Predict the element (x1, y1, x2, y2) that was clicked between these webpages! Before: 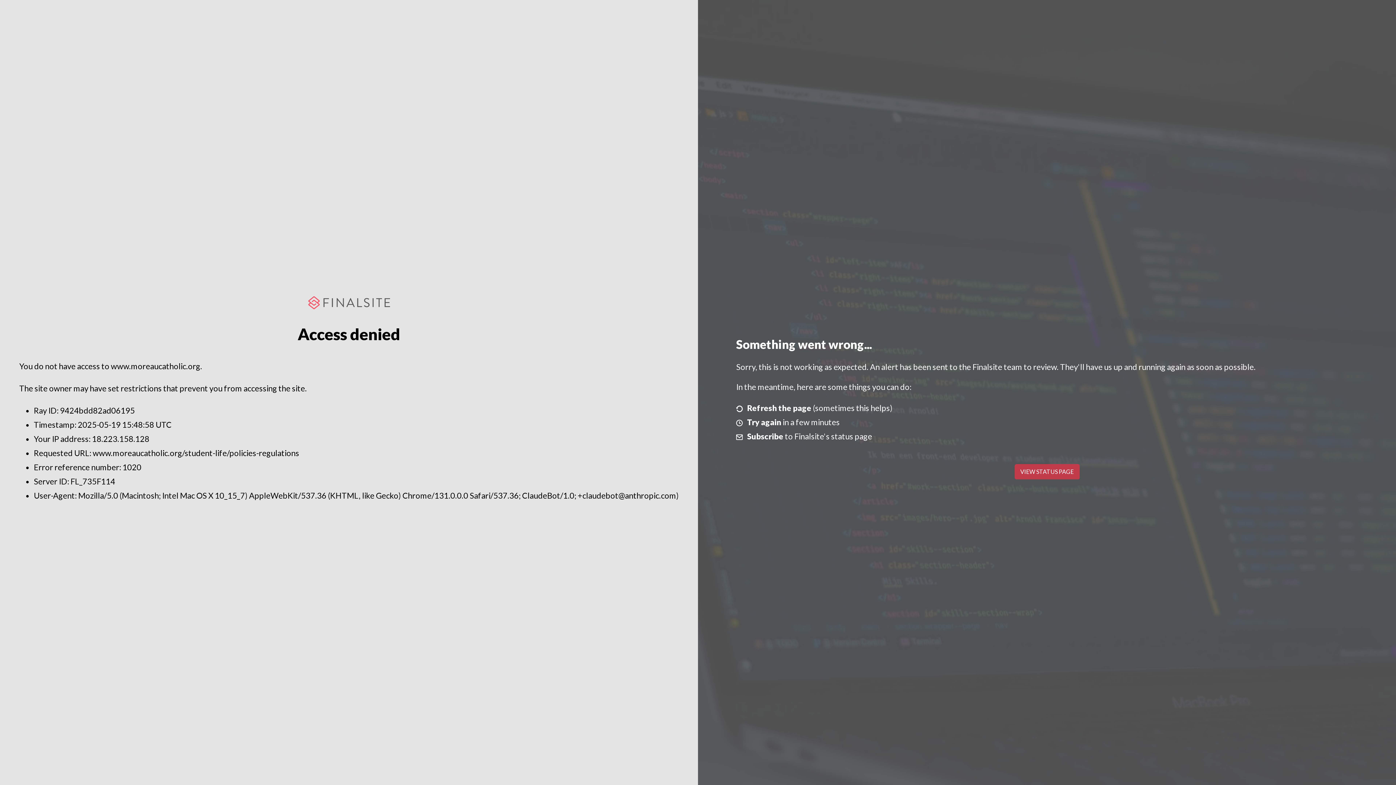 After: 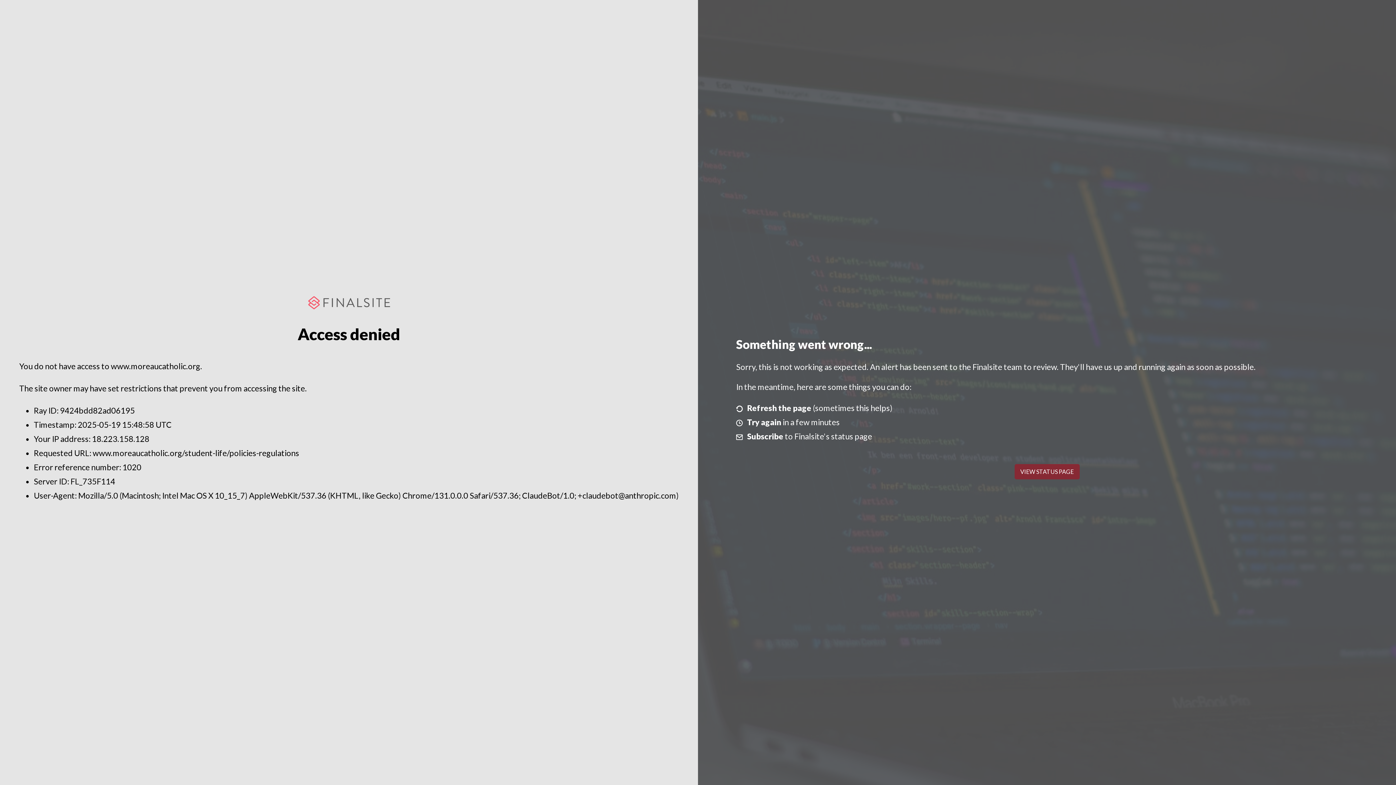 Action: bbox: (1014, 464, 1079, 479) label: VIEW STATUS PAGE